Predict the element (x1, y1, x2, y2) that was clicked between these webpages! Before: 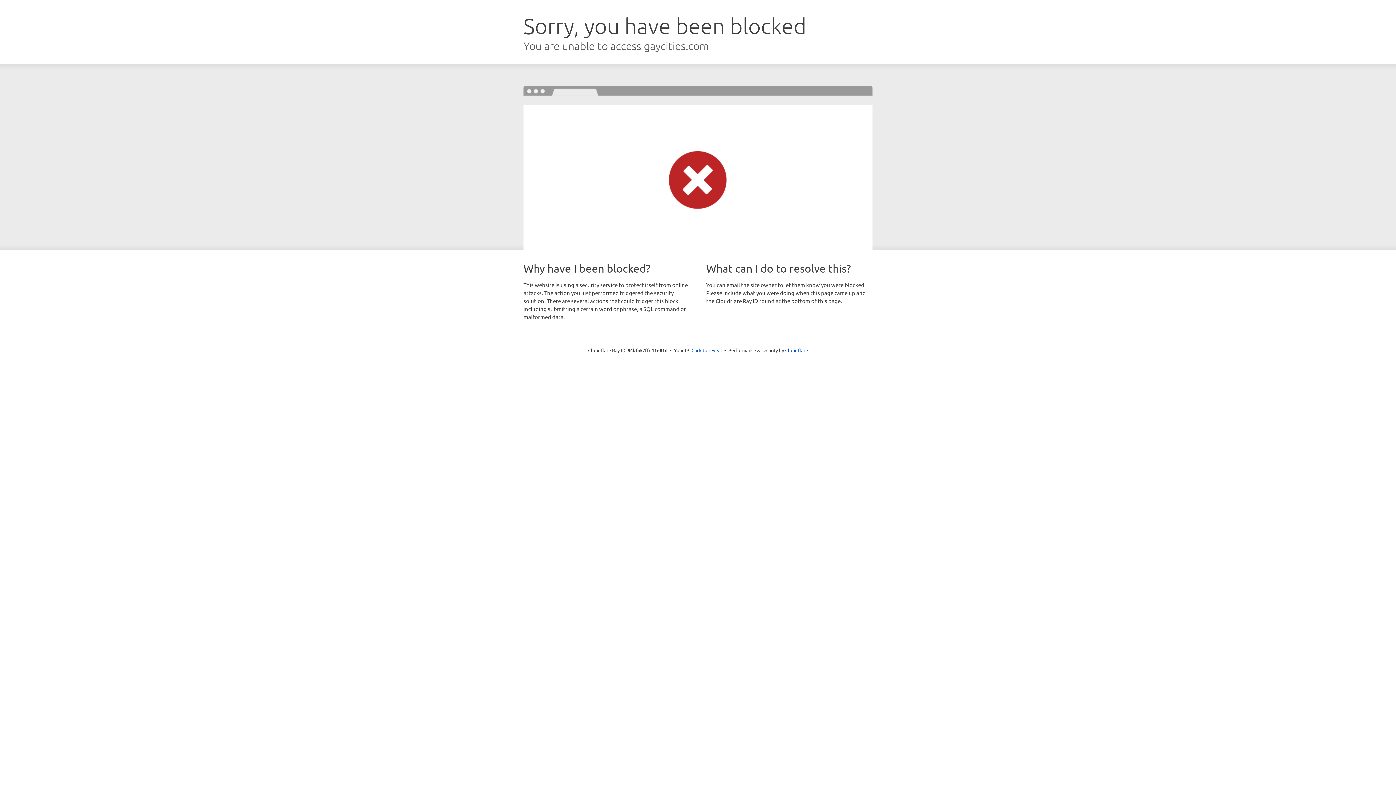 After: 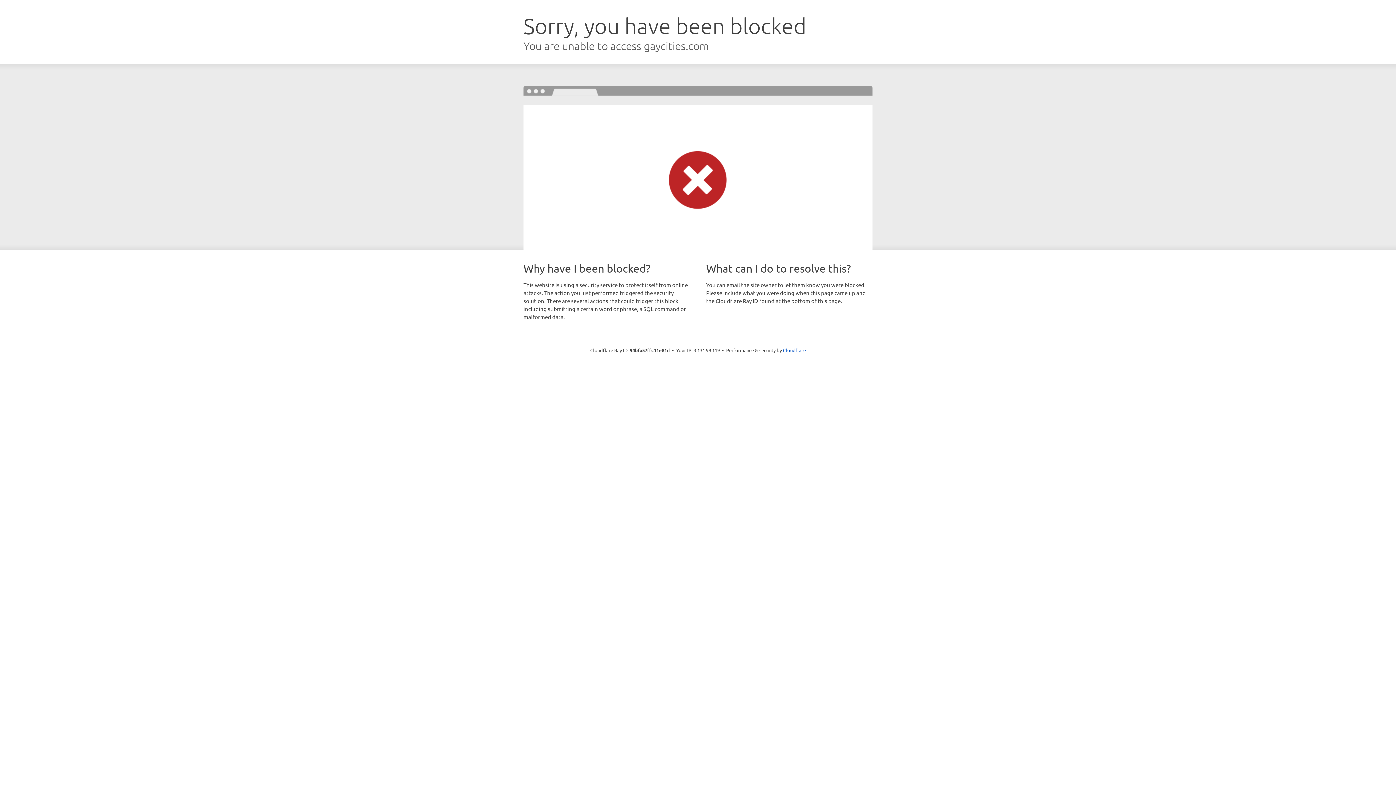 Action: bbox: (691, 346, 722, 353) label: Click to reveal